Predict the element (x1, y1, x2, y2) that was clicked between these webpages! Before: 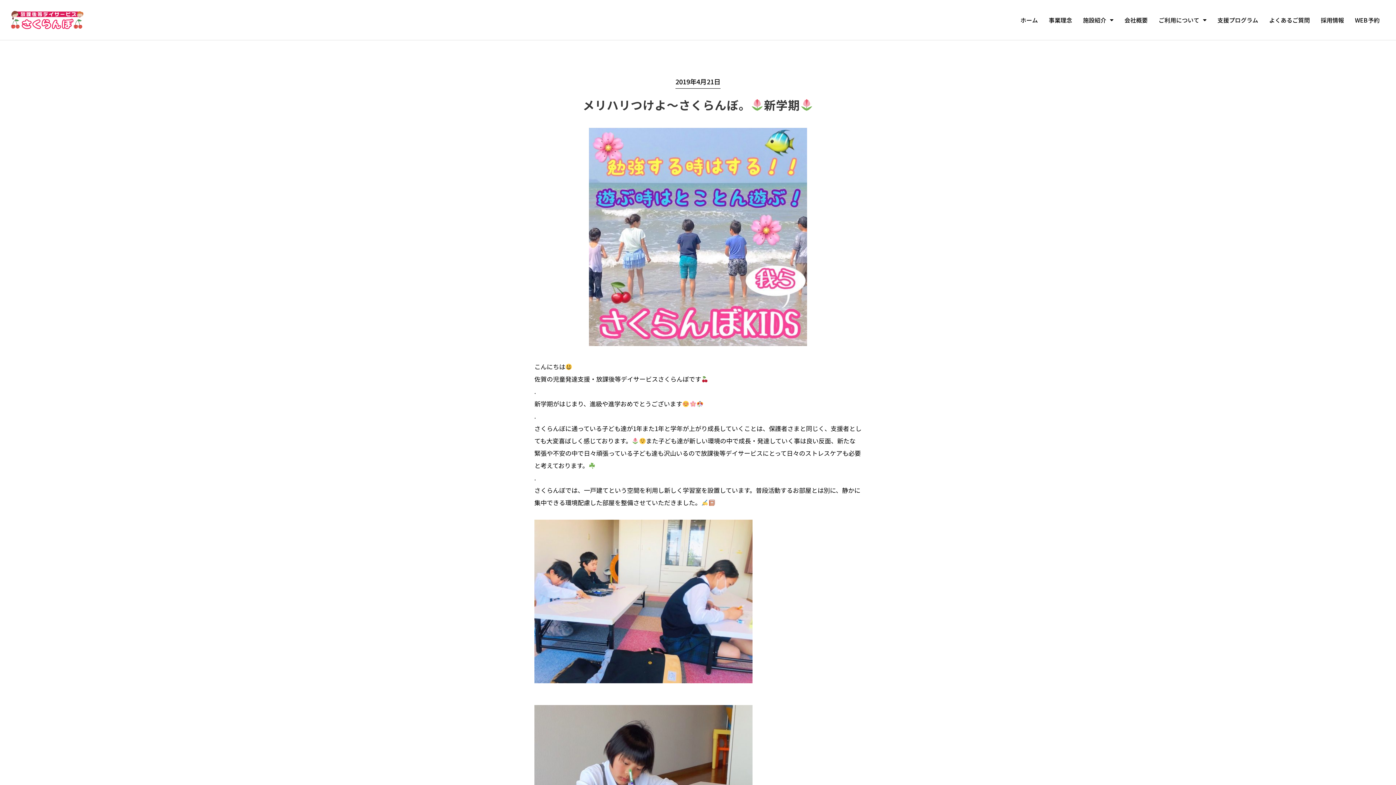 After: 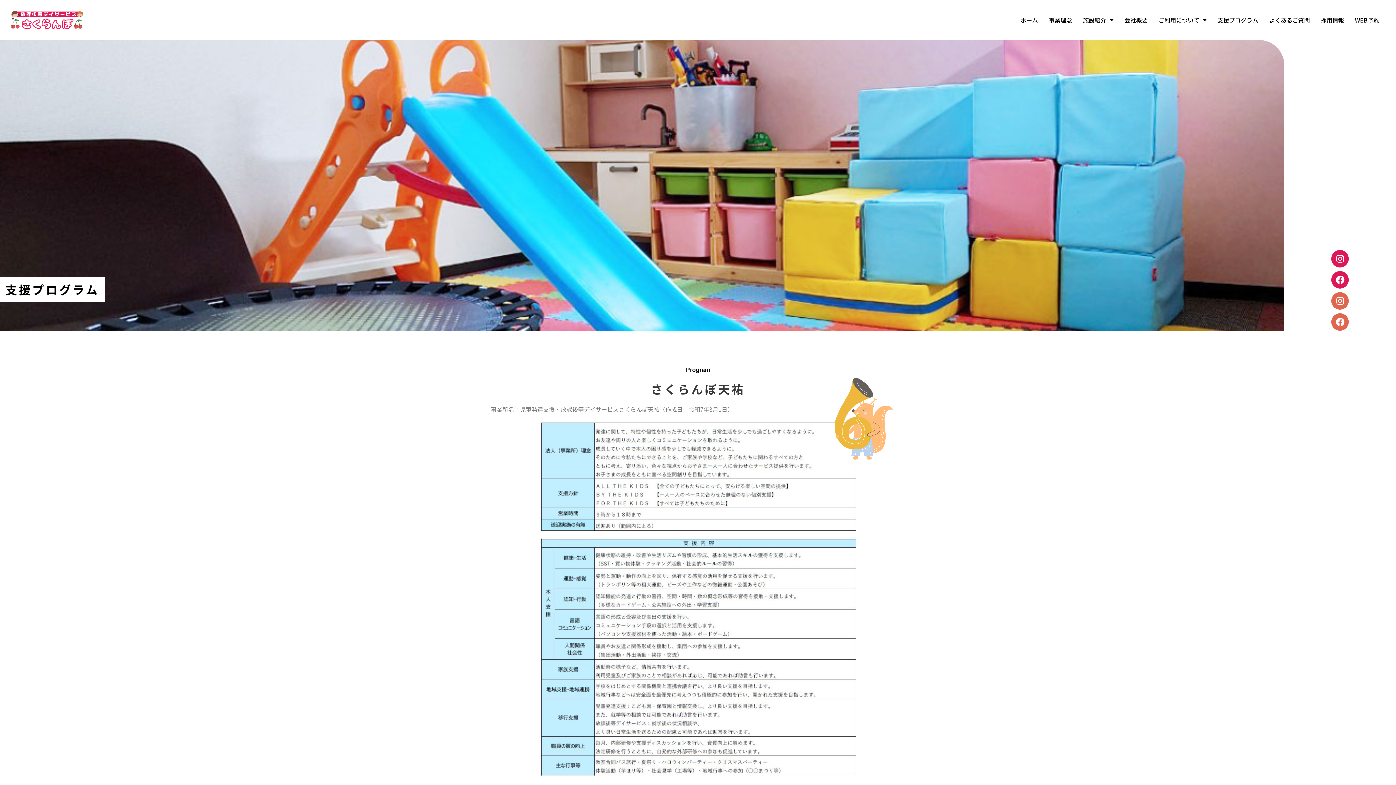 Action: bbox: (1212, 14, 1264, 25) label: 支援プログラム